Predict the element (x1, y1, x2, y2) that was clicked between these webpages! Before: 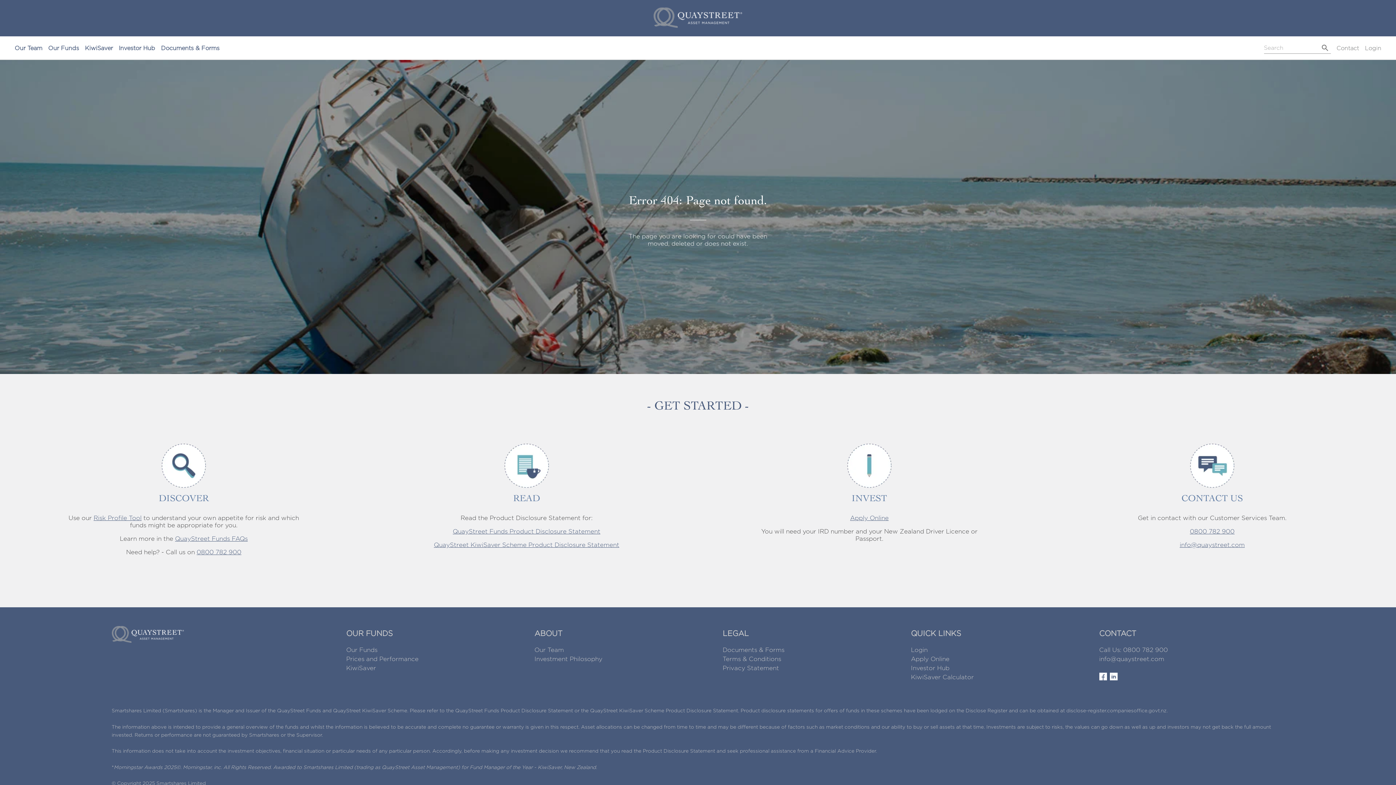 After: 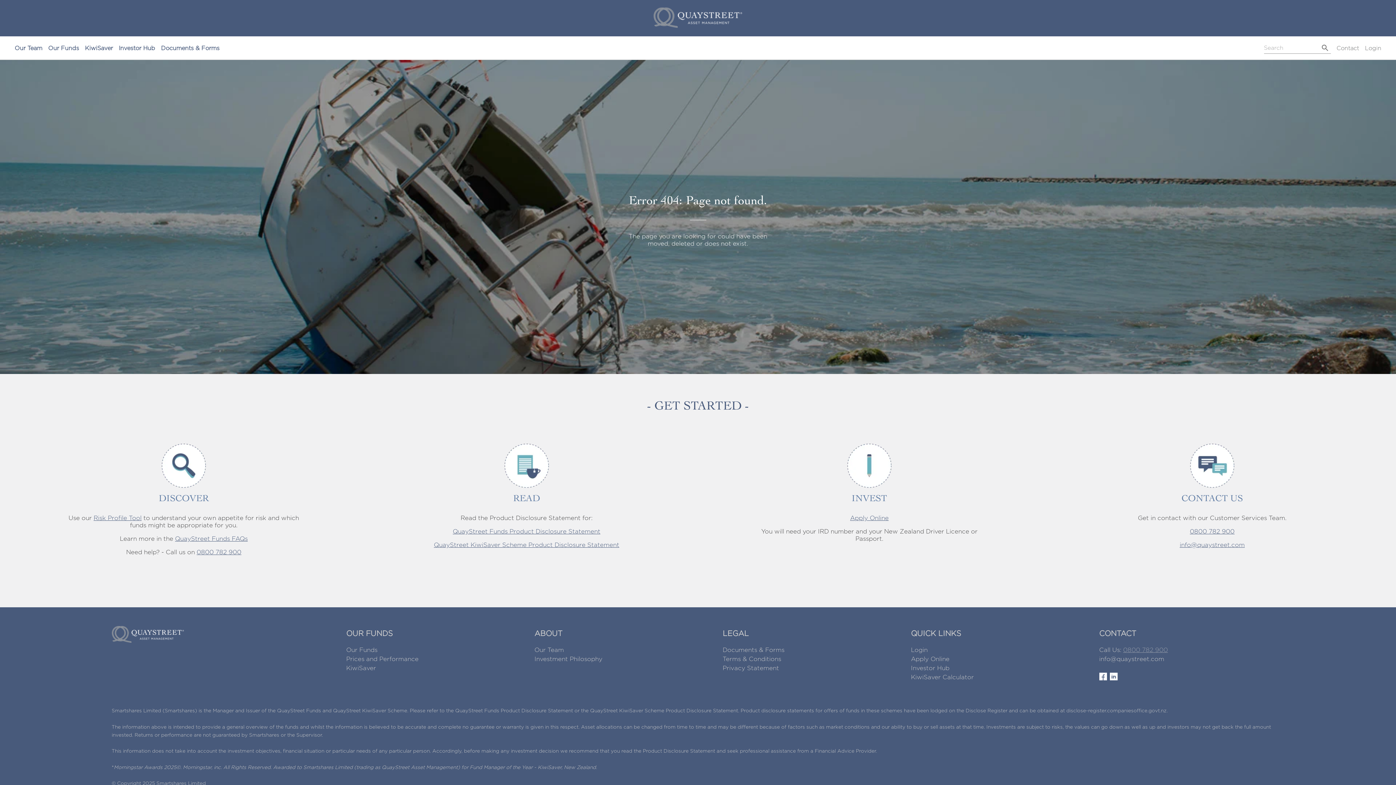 Action: label: 0800 782 900 bbox: (1123, 646, 1168, 653)